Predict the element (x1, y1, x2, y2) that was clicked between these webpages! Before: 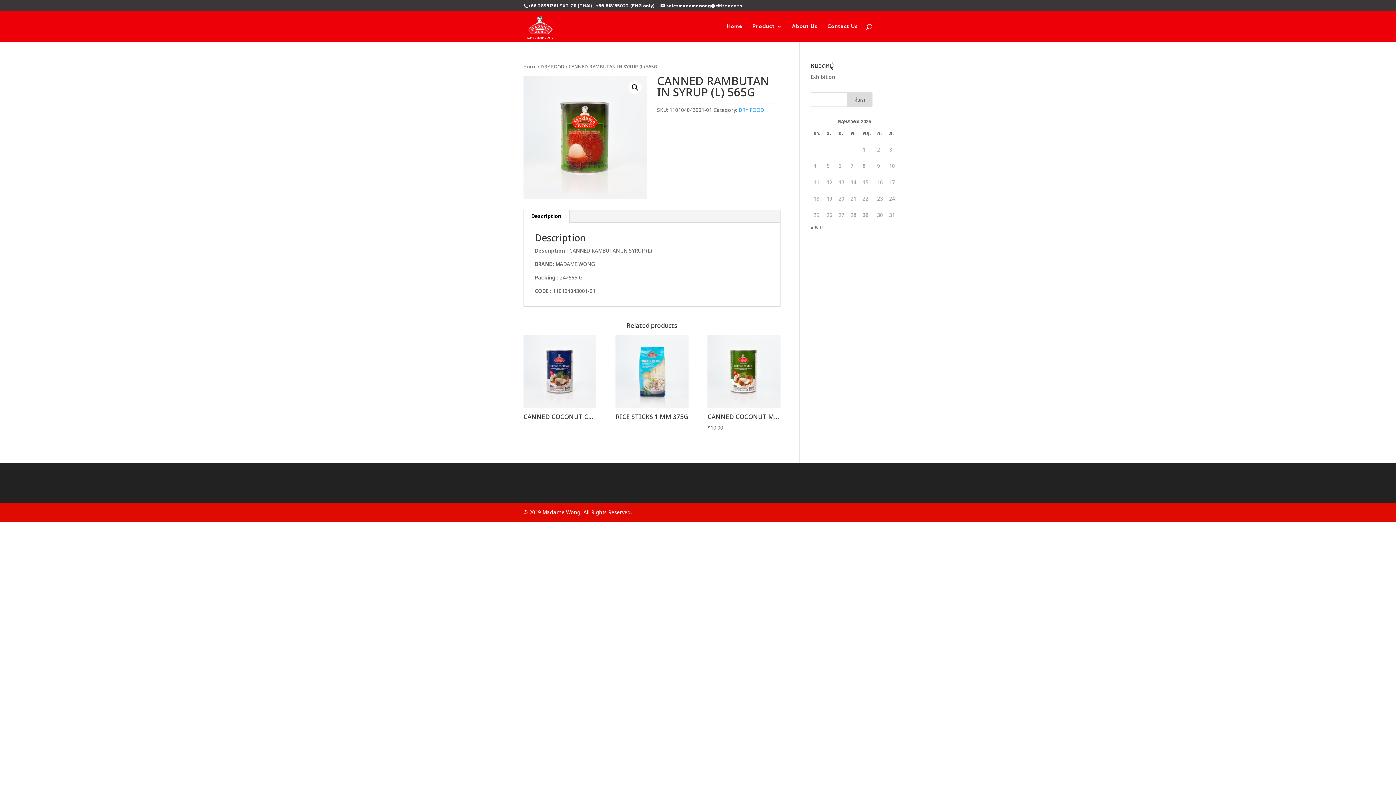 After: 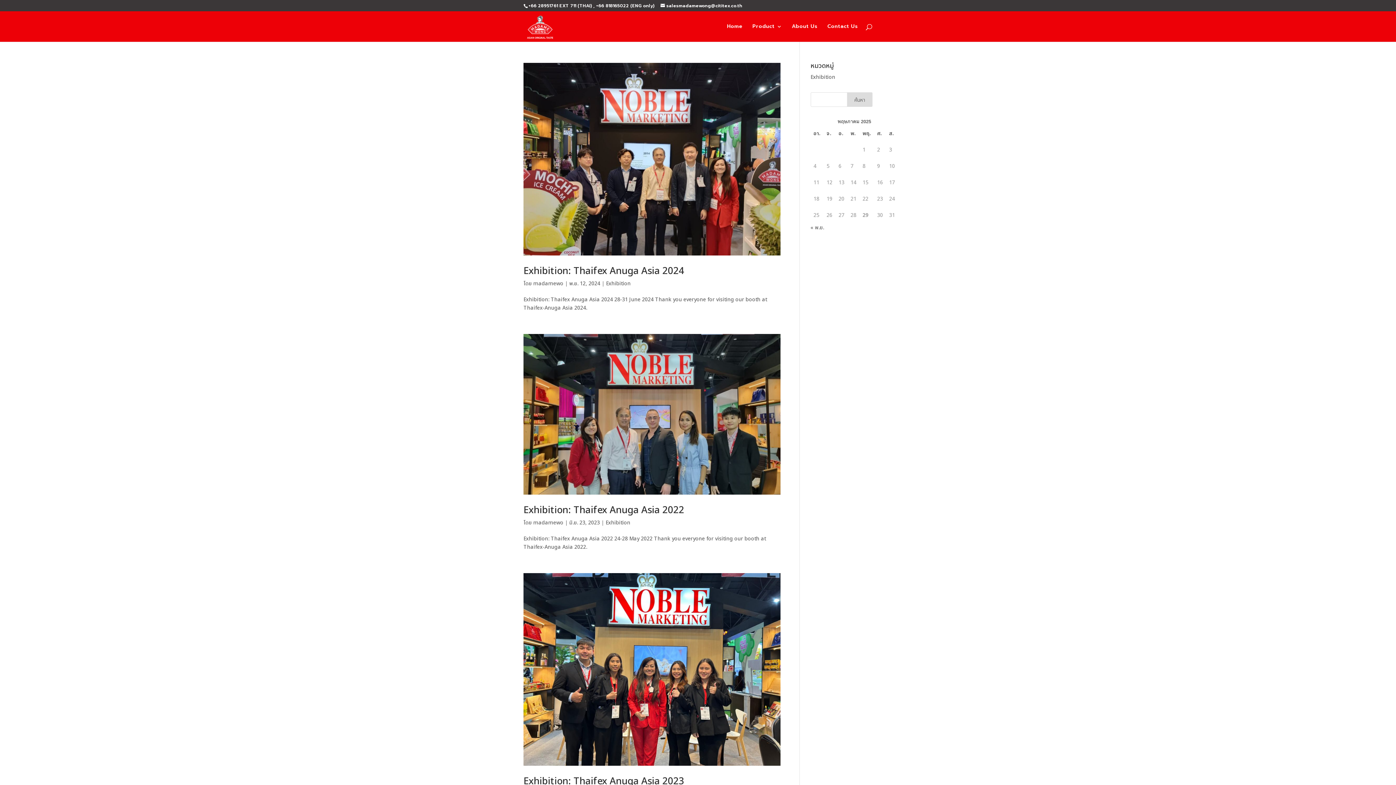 Action: bbox: (810, 73, 835, 81) label: Exhibition